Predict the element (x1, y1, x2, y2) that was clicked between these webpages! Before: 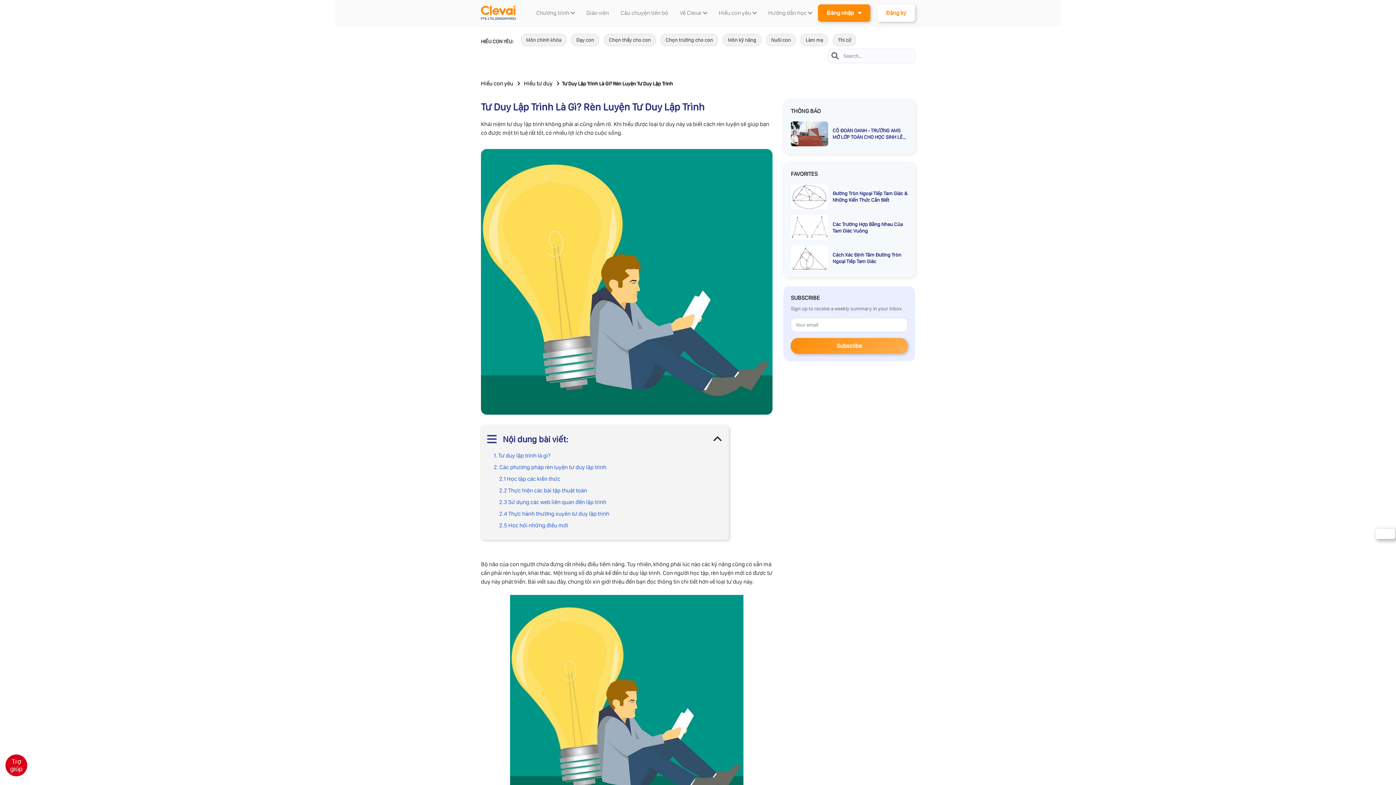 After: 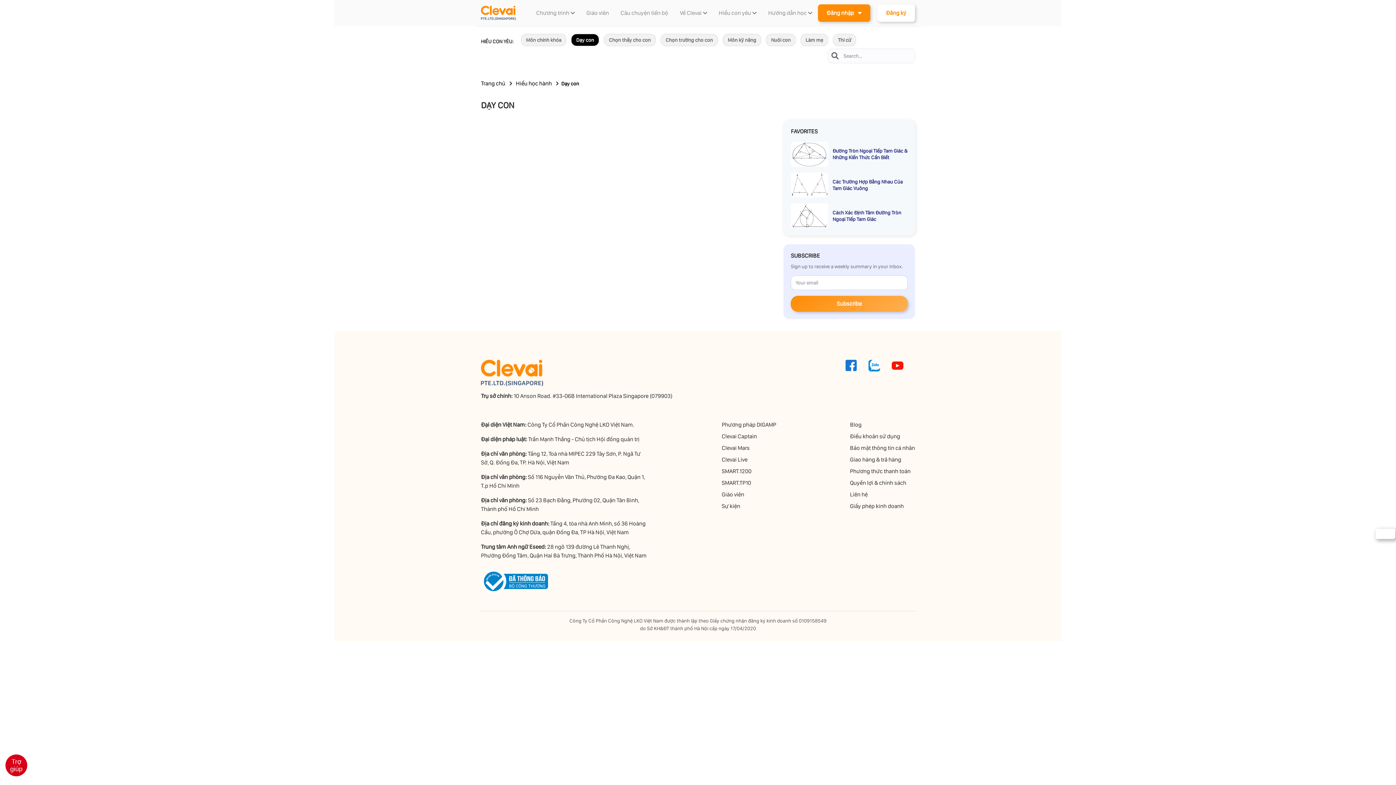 Action: label: Dạy con bbox: (571, 33, 599, 46)